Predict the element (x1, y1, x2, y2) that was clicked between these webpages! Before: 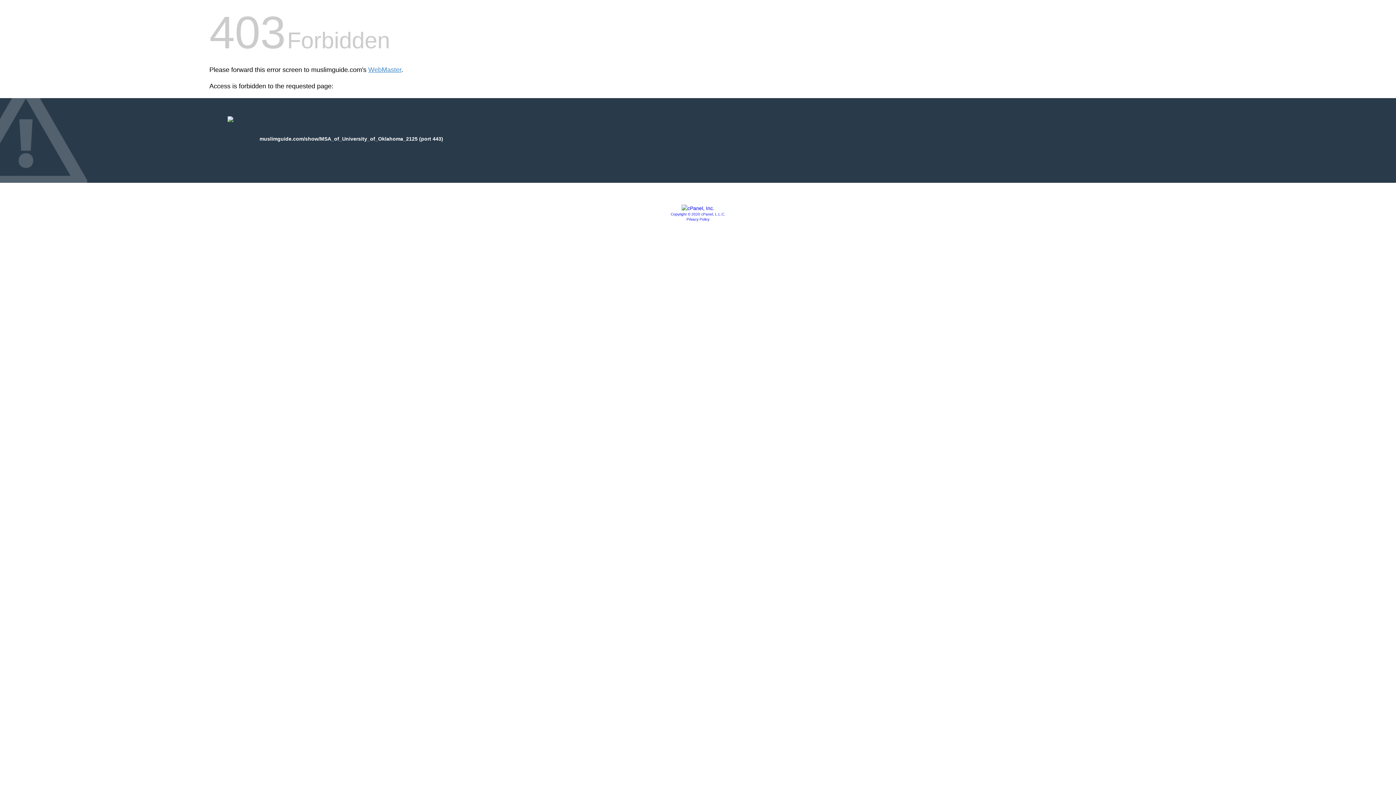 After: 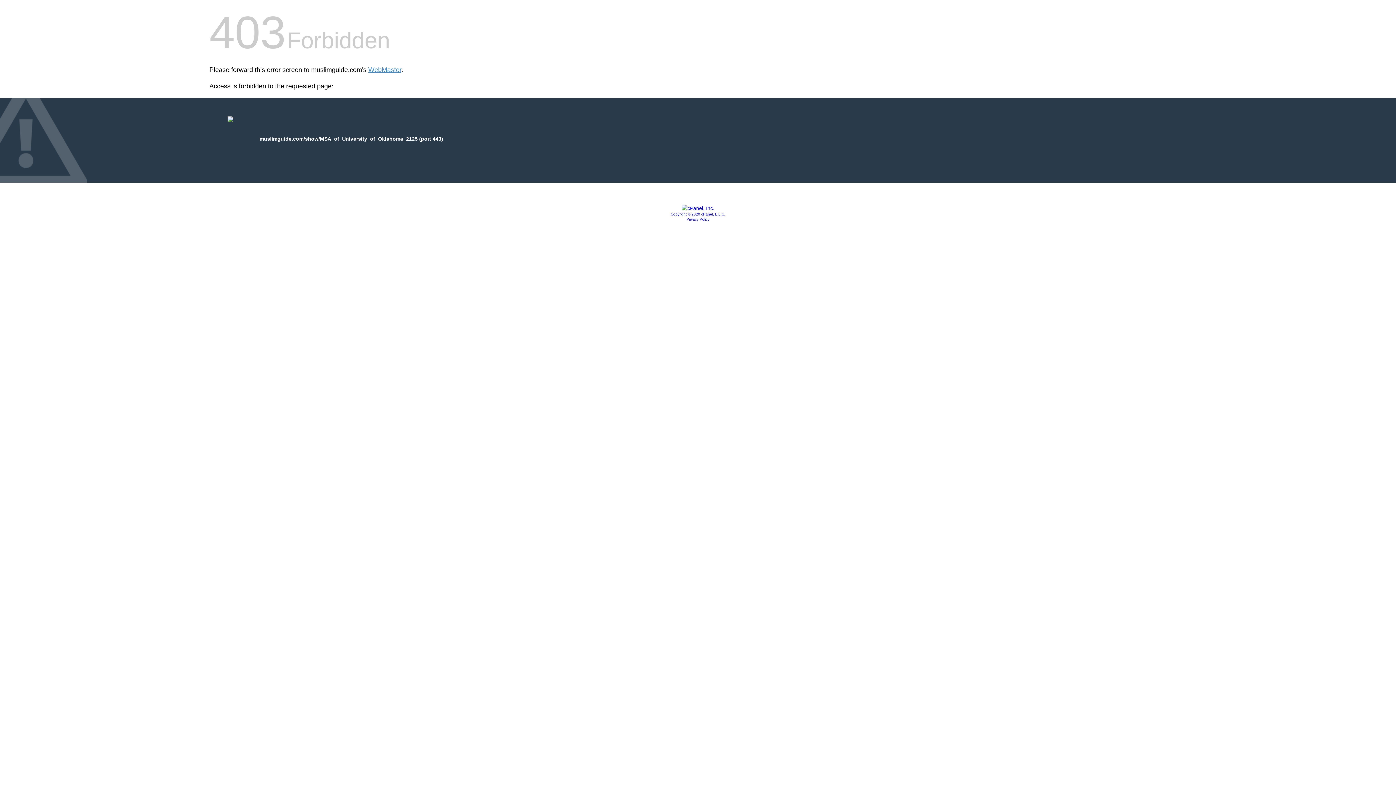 Action: bbox: (681, 205, 714, 211)